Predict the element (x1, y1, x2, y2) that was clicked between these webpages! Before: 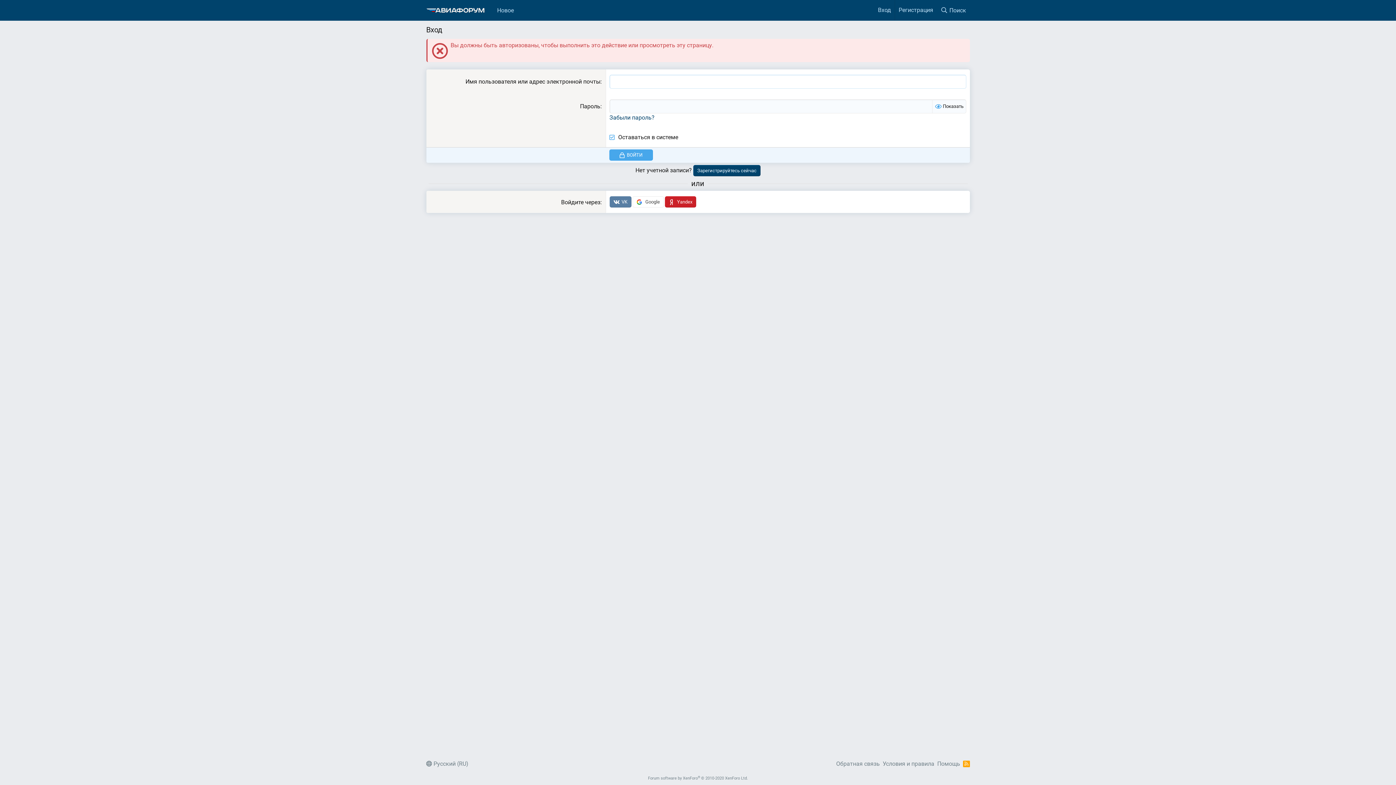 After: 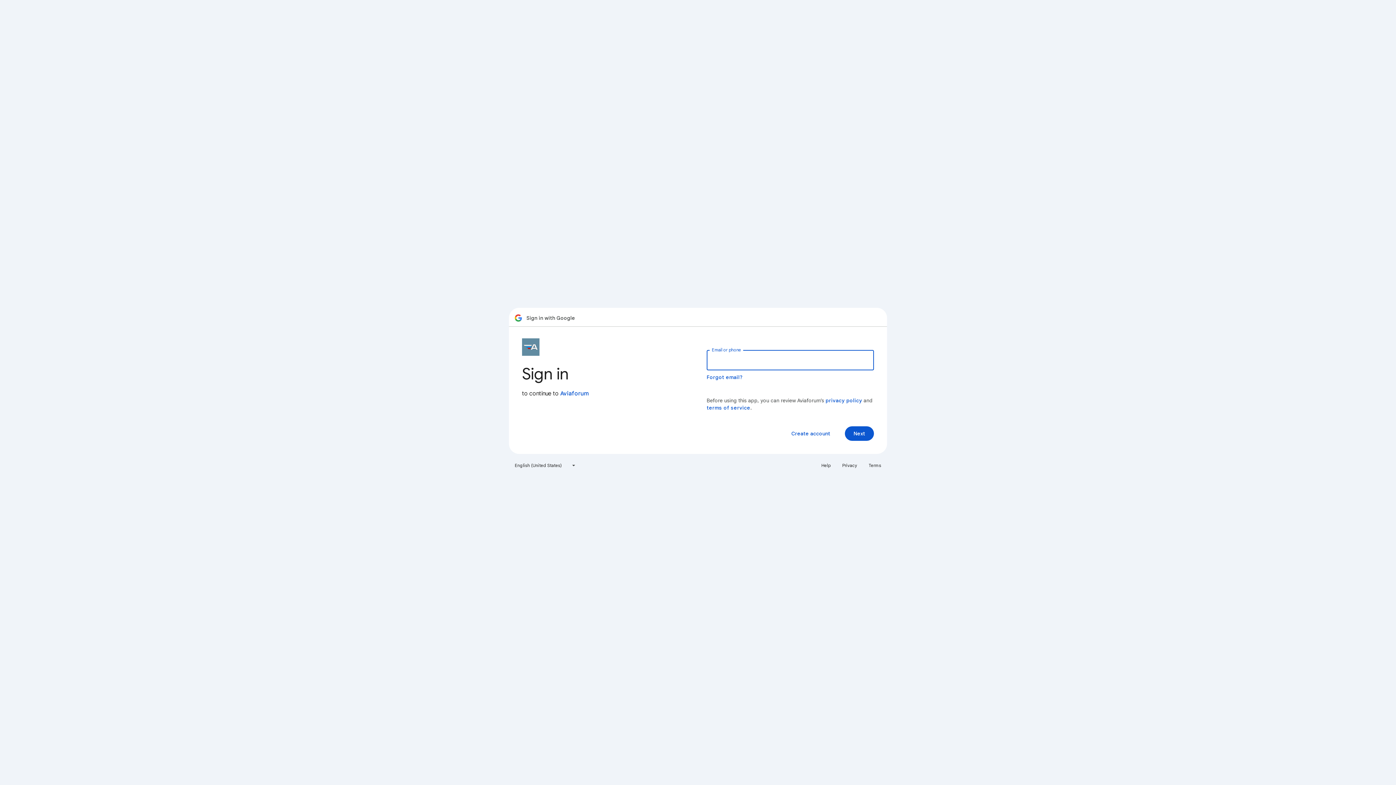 Action: bbox: (632, 196, 664, 207) label:  Google